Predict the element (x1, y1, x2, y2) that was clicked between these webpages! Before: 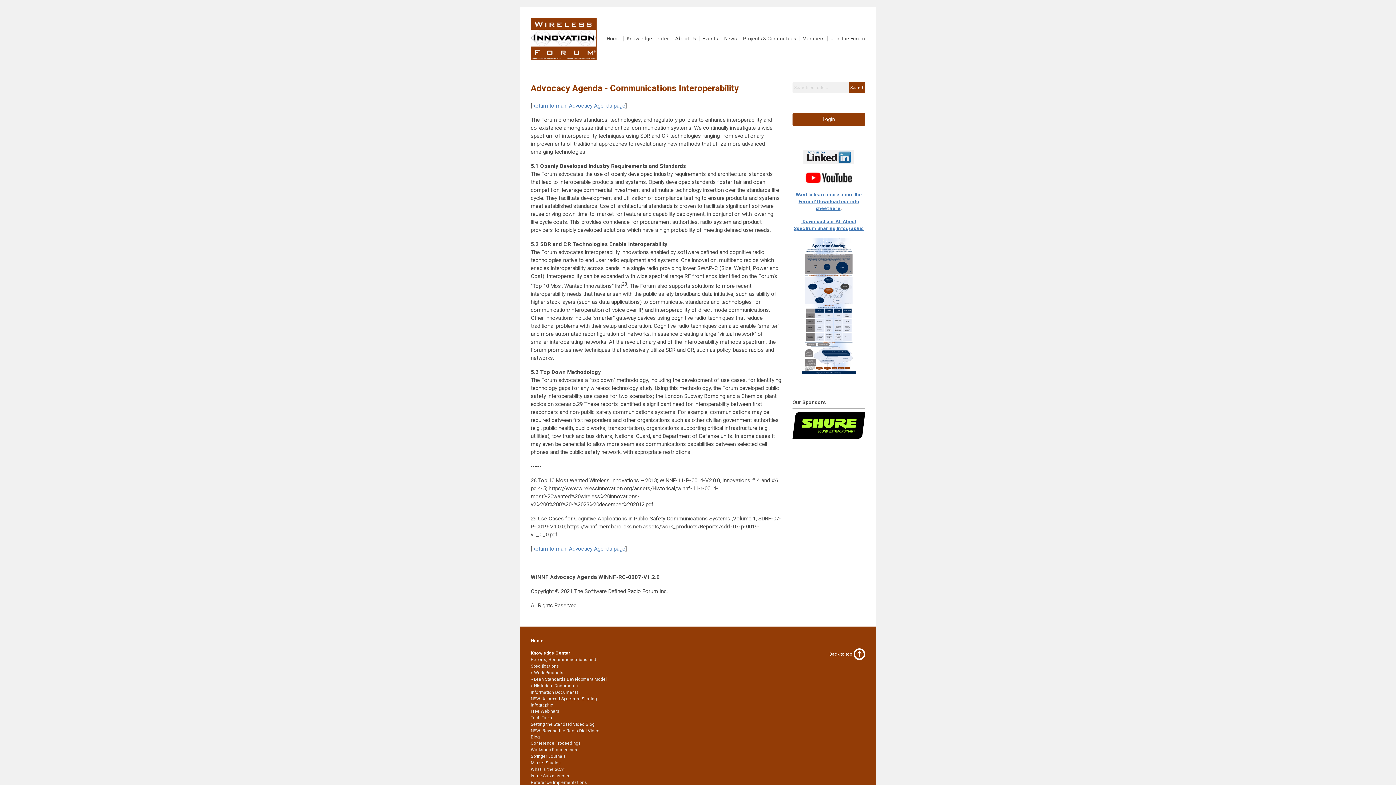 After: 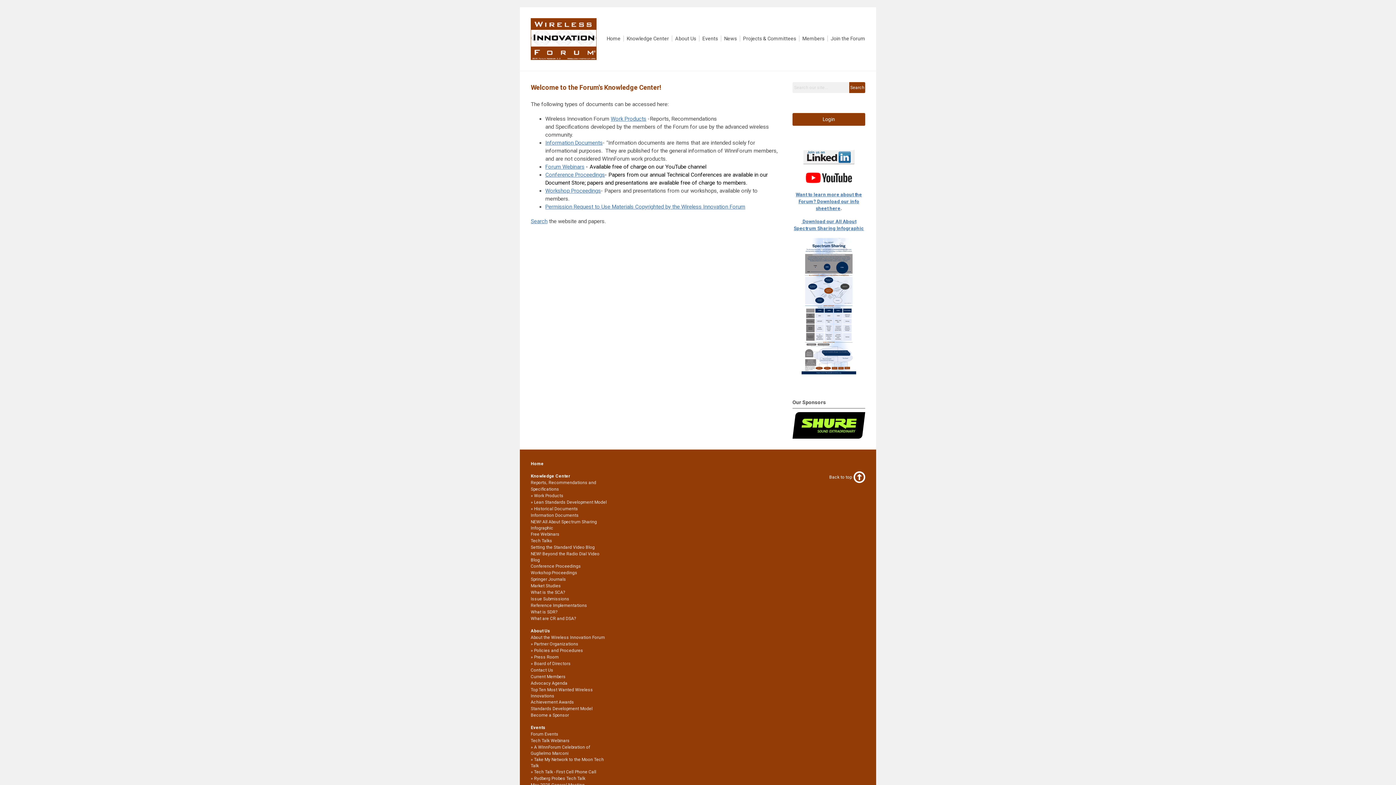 Action: bbox: (530, 650, 570, 656) label: Knowledge Center